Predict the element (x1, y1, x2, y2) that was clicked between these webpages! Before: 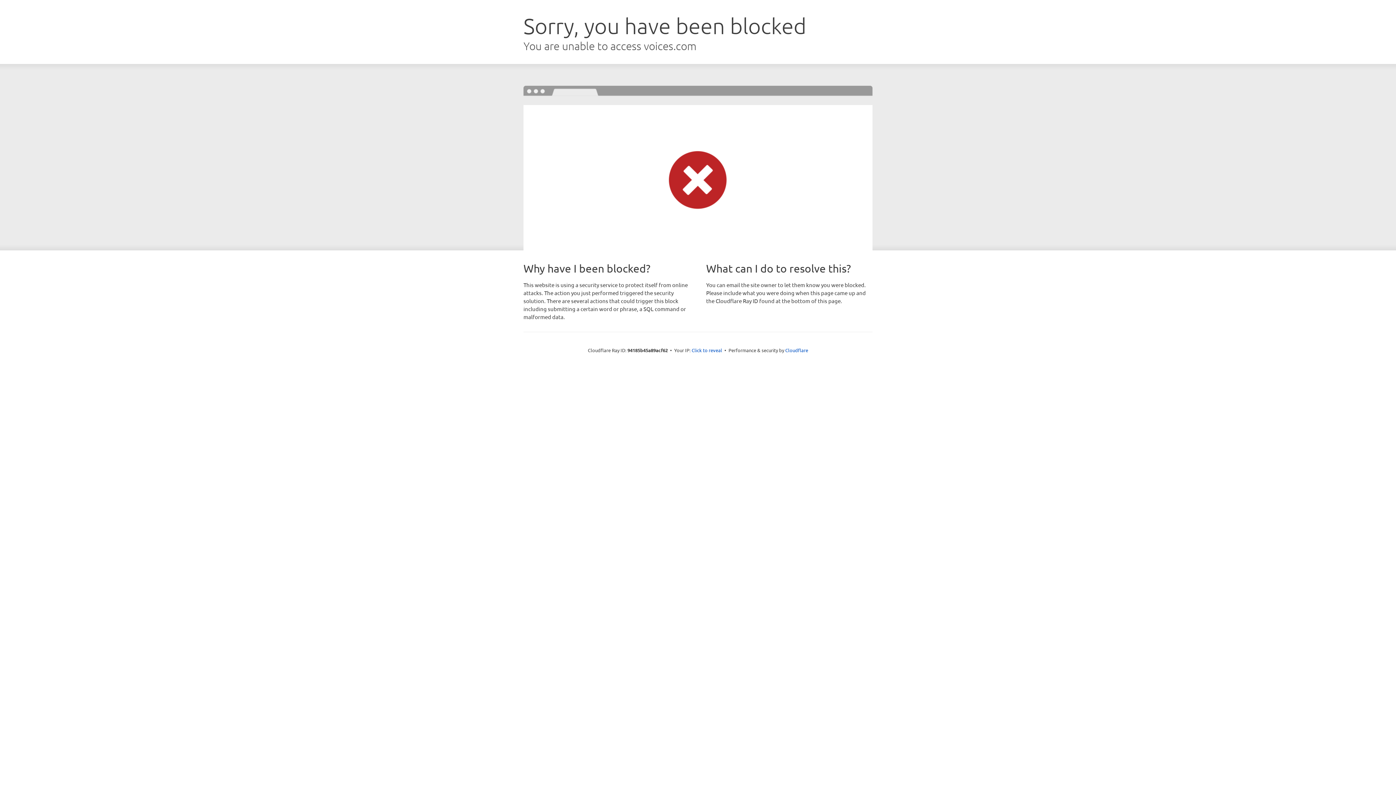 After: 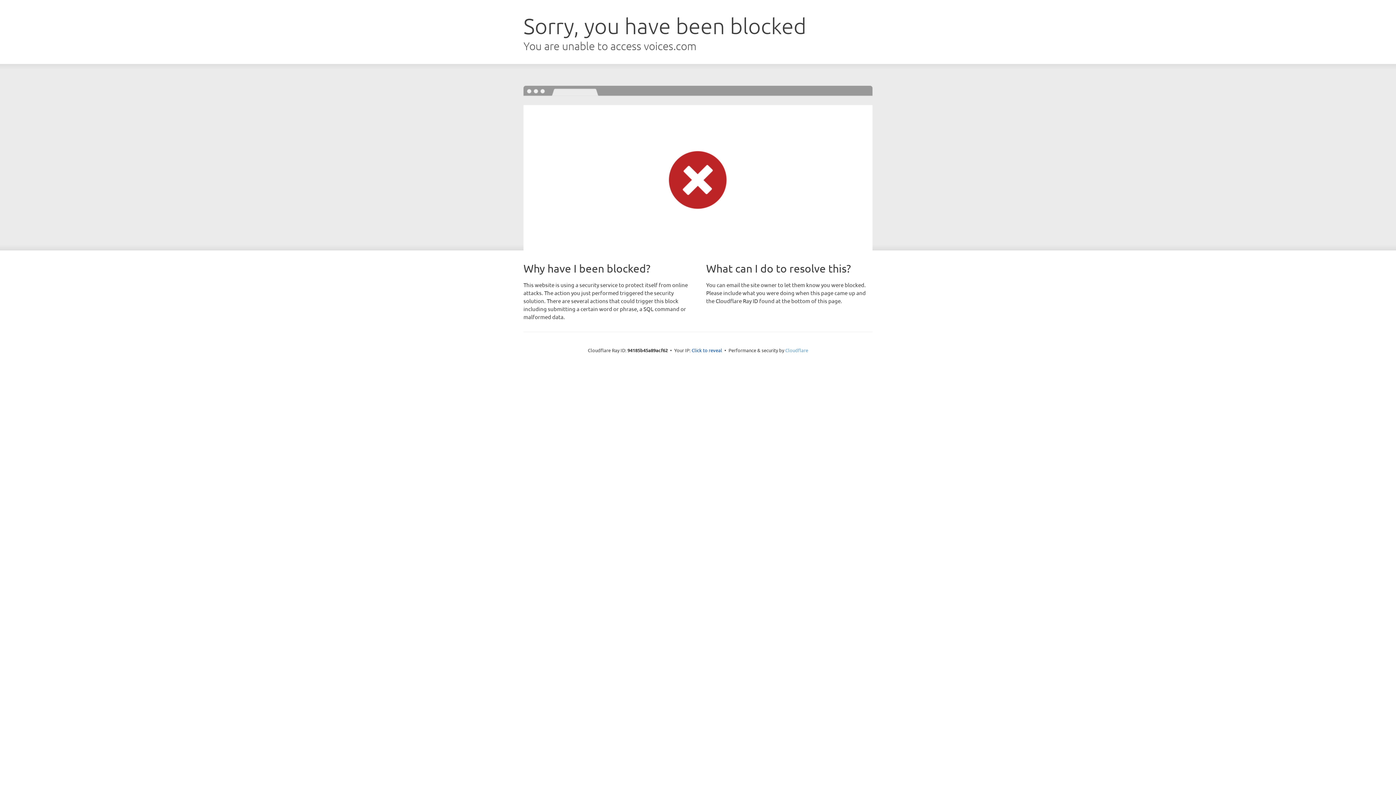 Action: label: Cloudflare bbox: (785, 347, 808, 353)